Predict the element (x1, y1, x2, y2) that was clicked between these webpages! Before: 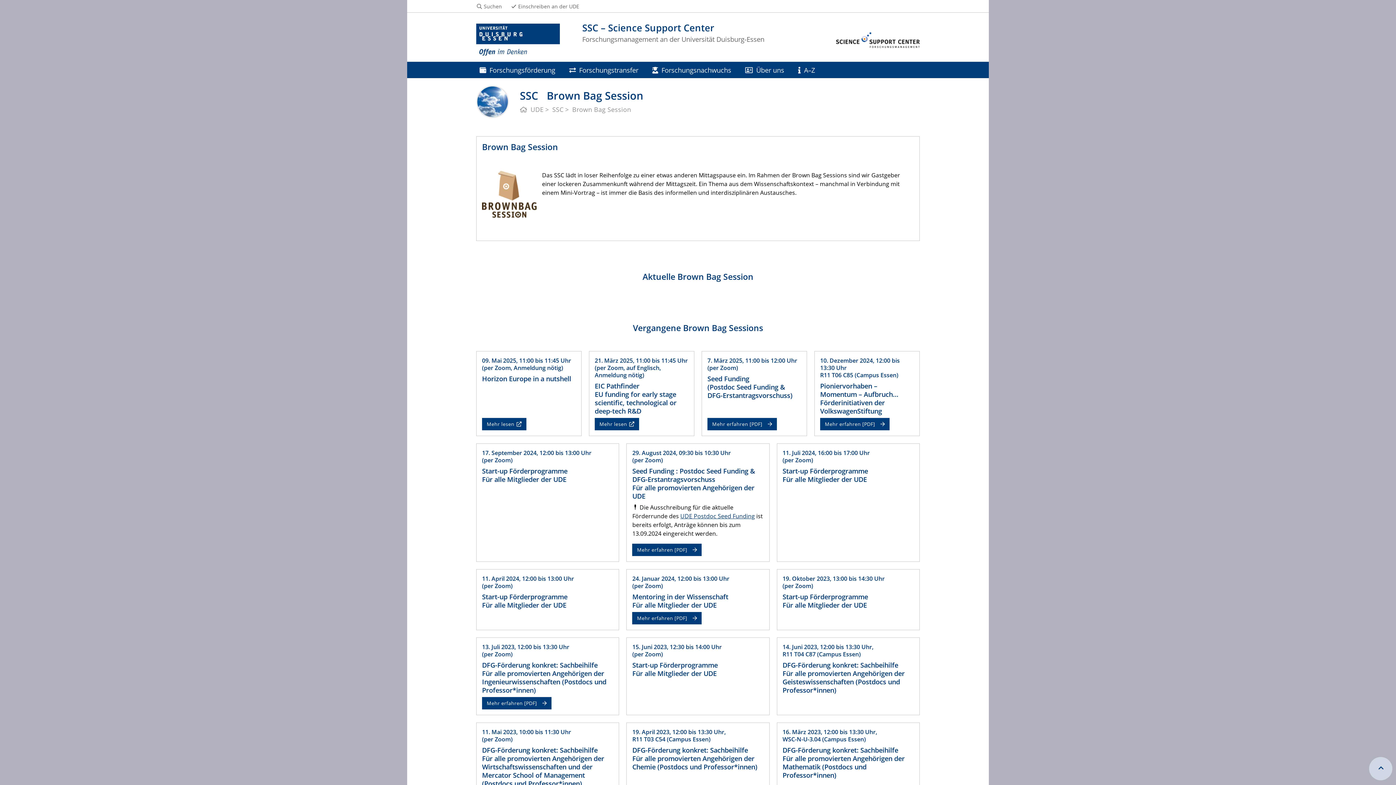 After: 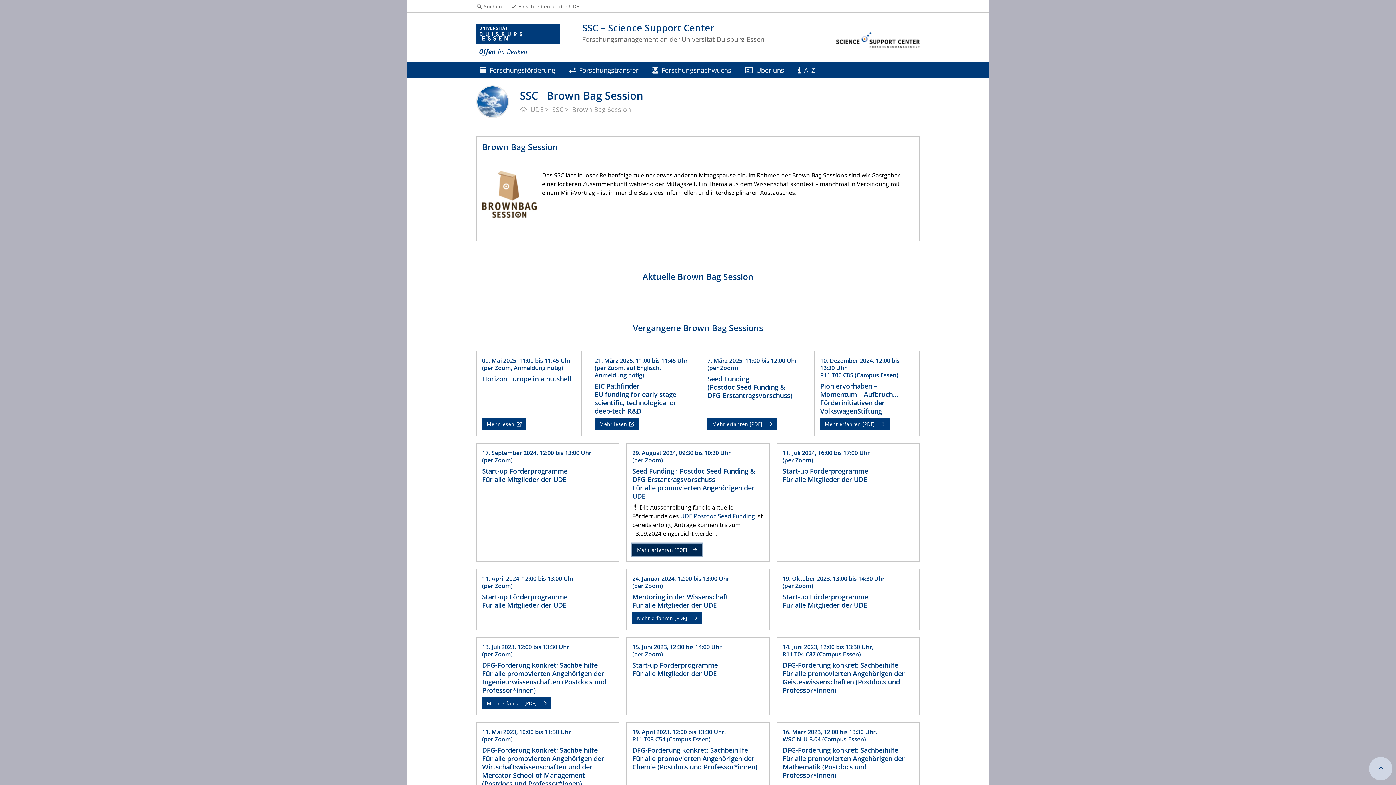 Action: bbox: (632, 543, 701, 556) label: Mehr erfahren [PDF]